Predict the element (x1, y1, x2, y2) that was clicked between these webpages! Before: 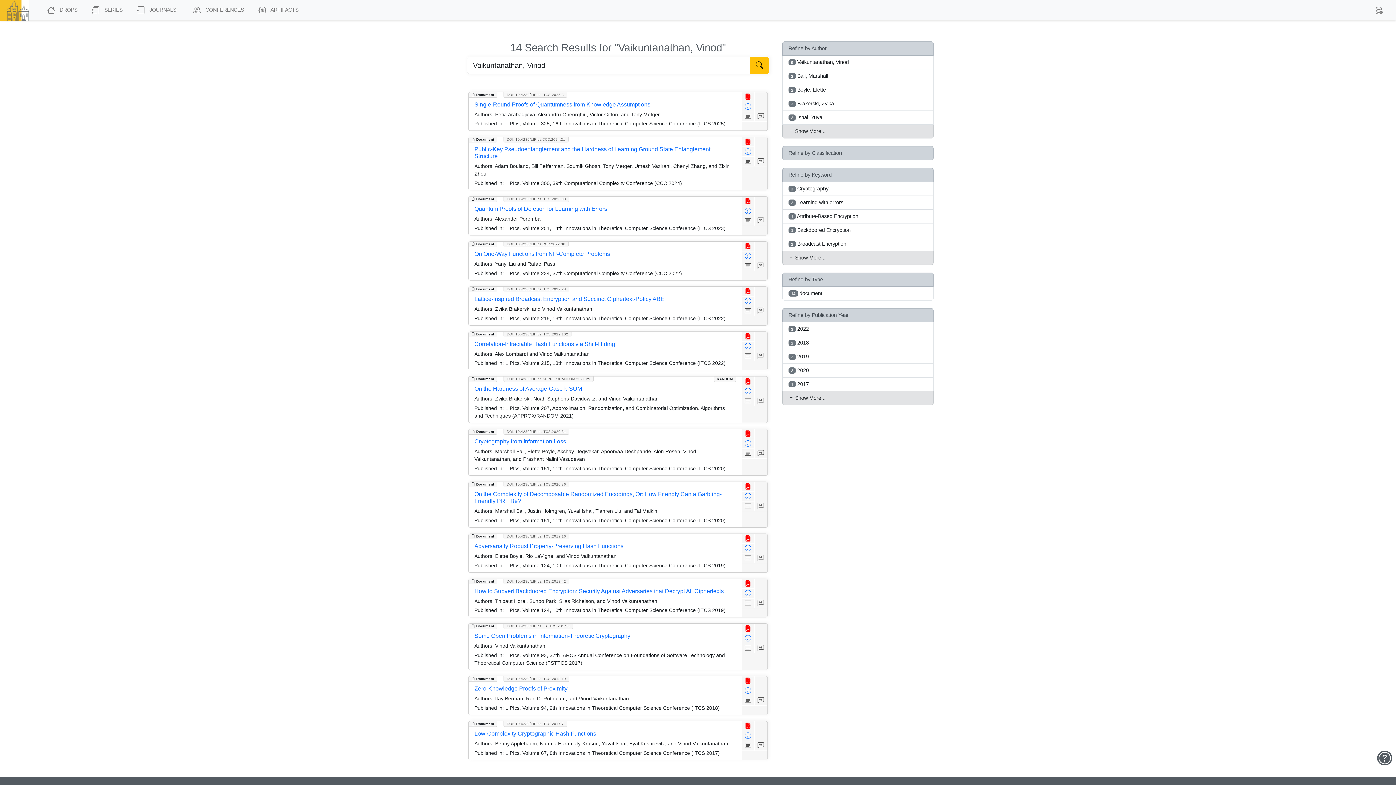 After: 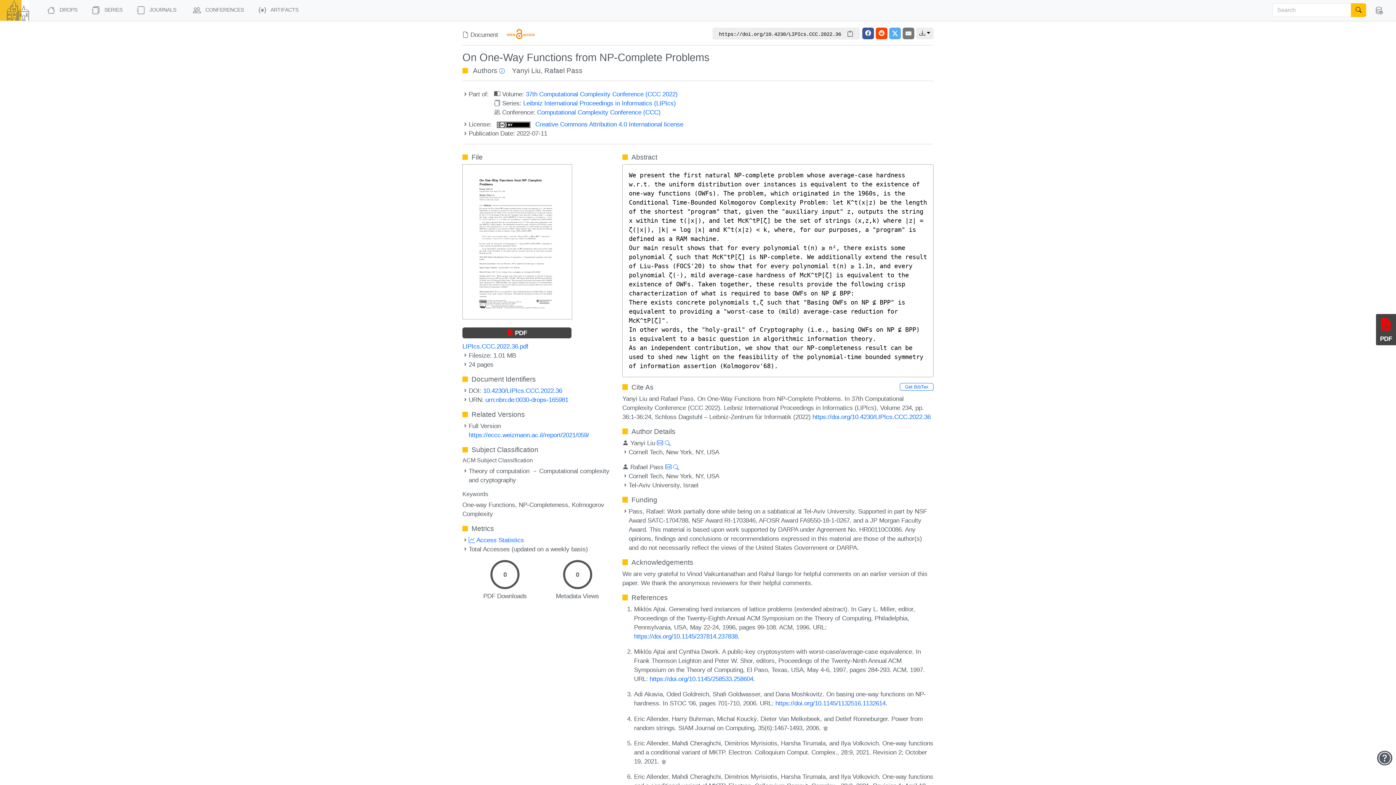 Action: bbox: (506, 242, 565, 246) label: DOI: 10.4230/LIPIcs.CCC.2022.36